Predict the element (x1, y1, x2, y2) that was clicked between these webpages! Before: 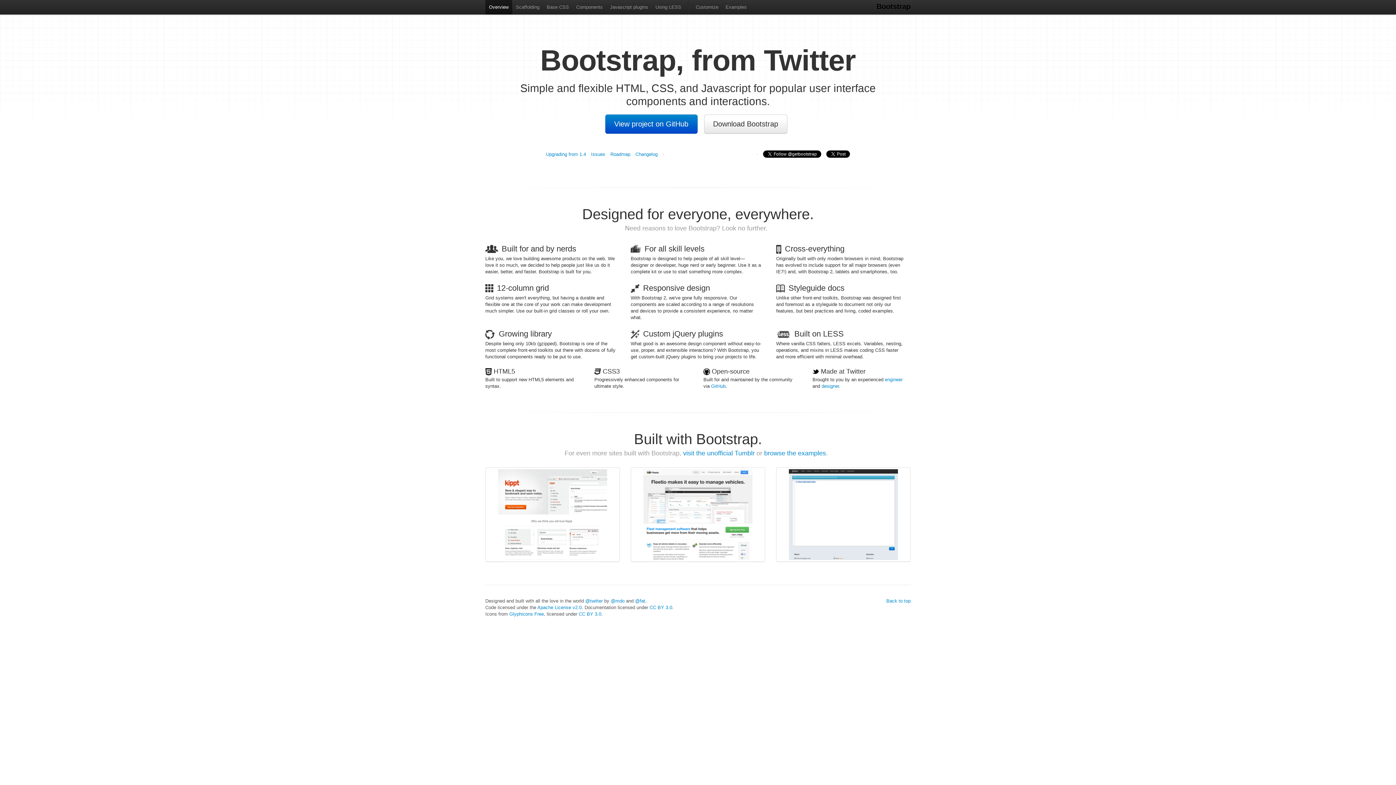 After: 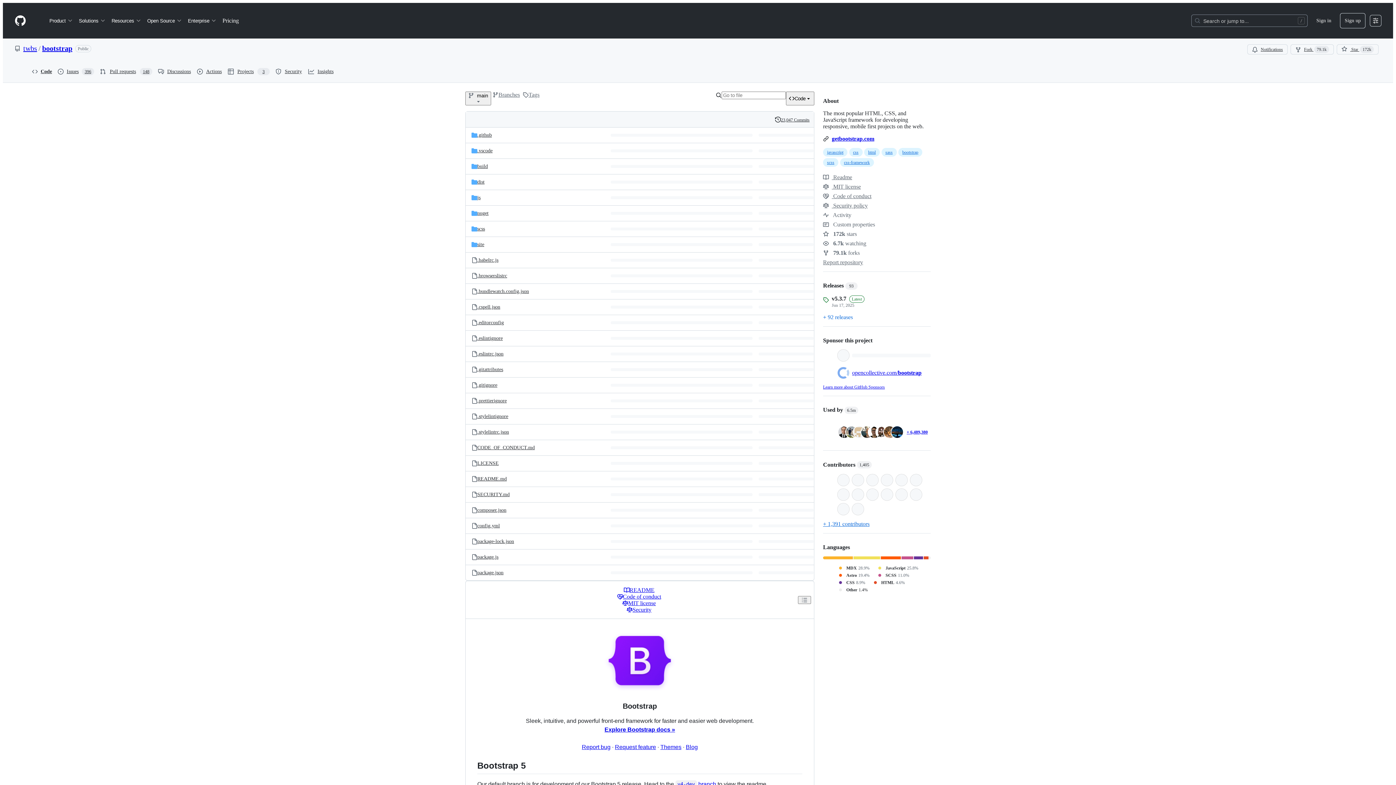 Action: bbox: (635, 151, 657, 157) label: Changelog